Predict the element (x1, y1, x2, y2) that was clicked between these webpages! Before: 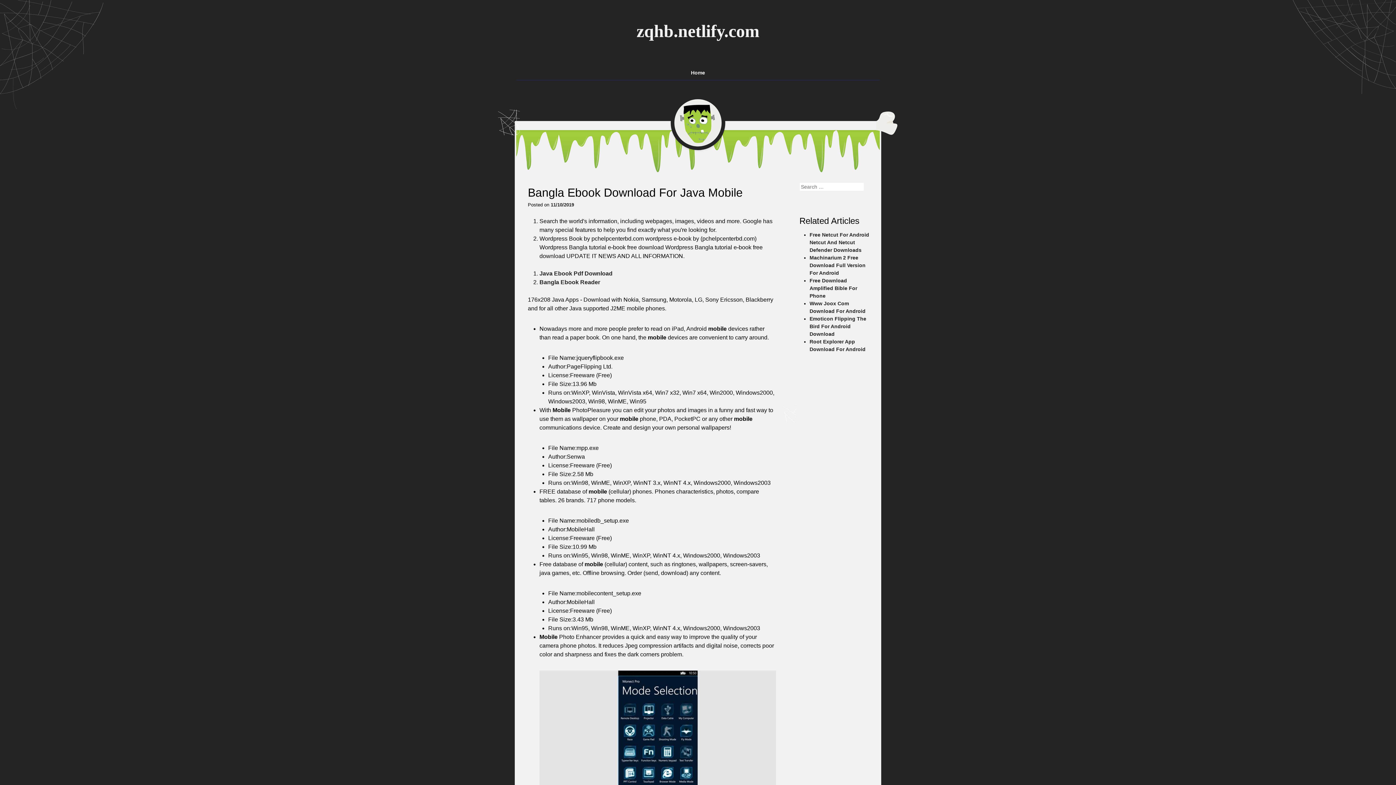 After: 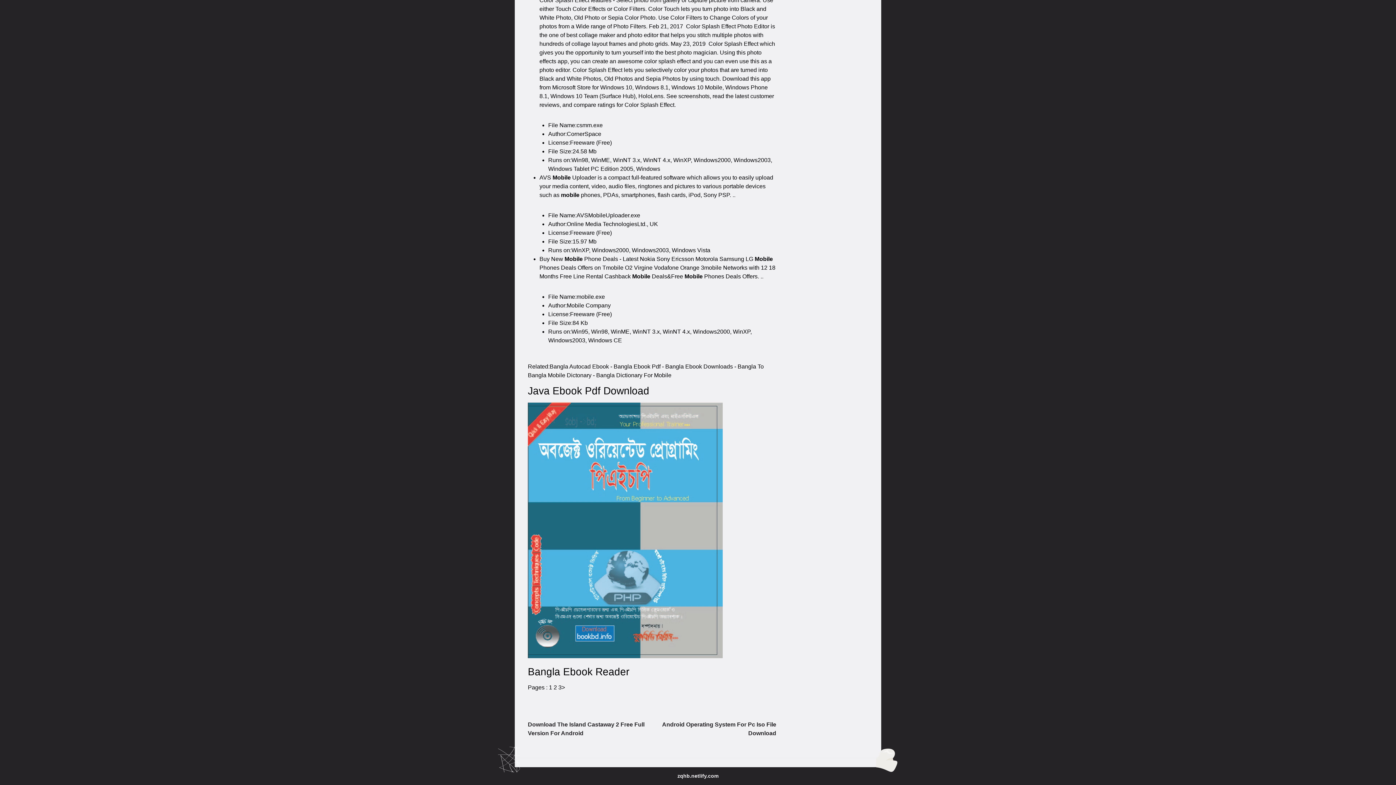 Action: label: Java Ebook Pdf Download bbox: (539, 270, 612, 276)